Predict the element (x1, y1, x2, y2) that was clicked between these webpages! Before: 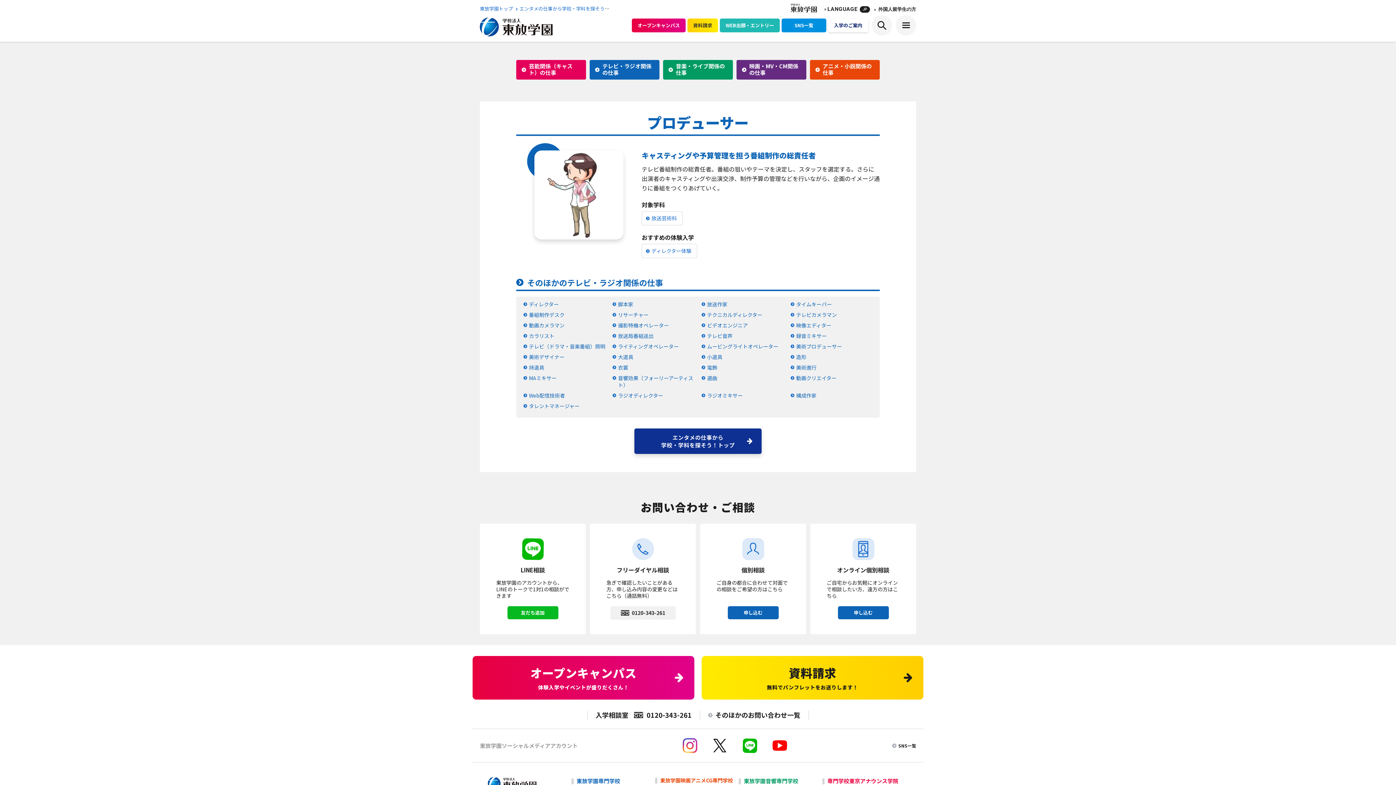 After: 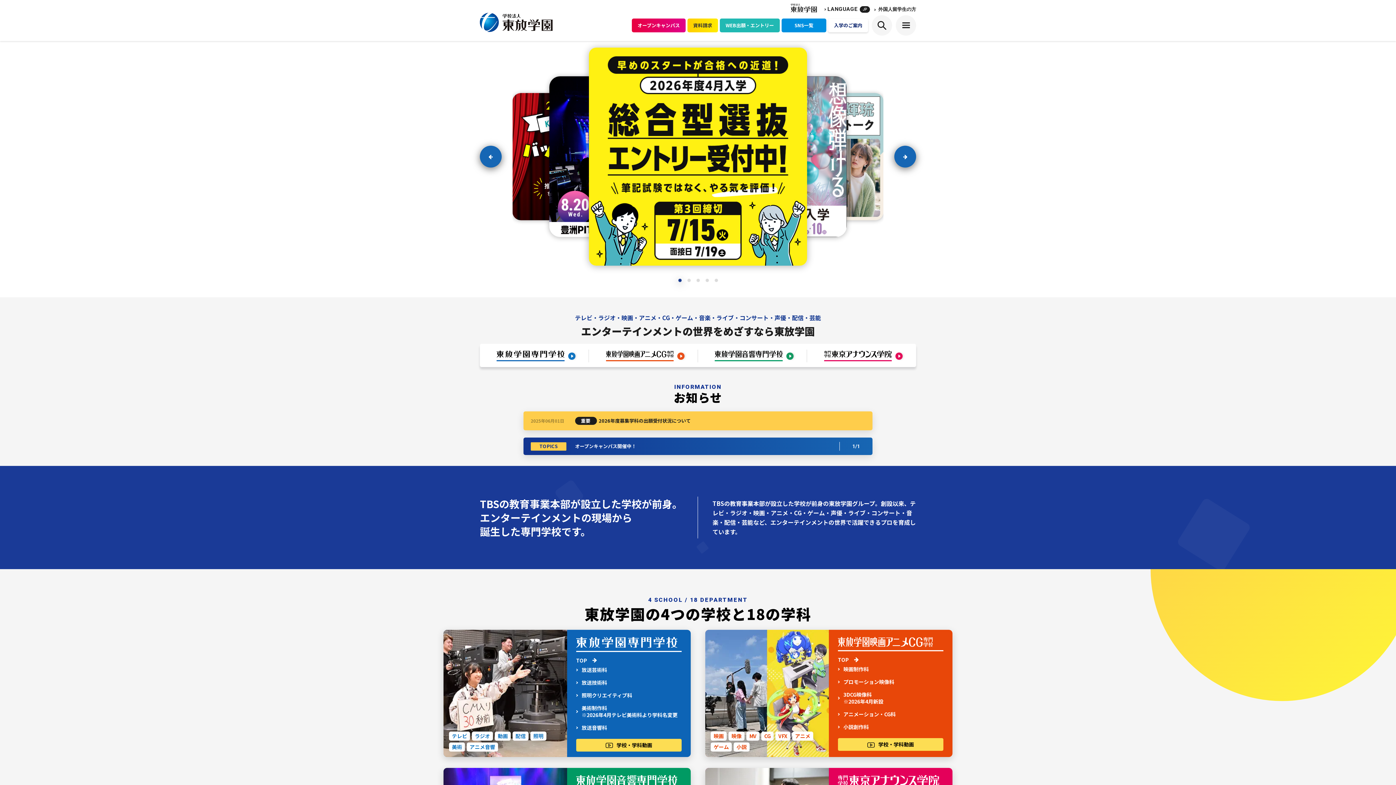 Action: bbox: (480, 5, 518, 12) label: 東放学園トップ  